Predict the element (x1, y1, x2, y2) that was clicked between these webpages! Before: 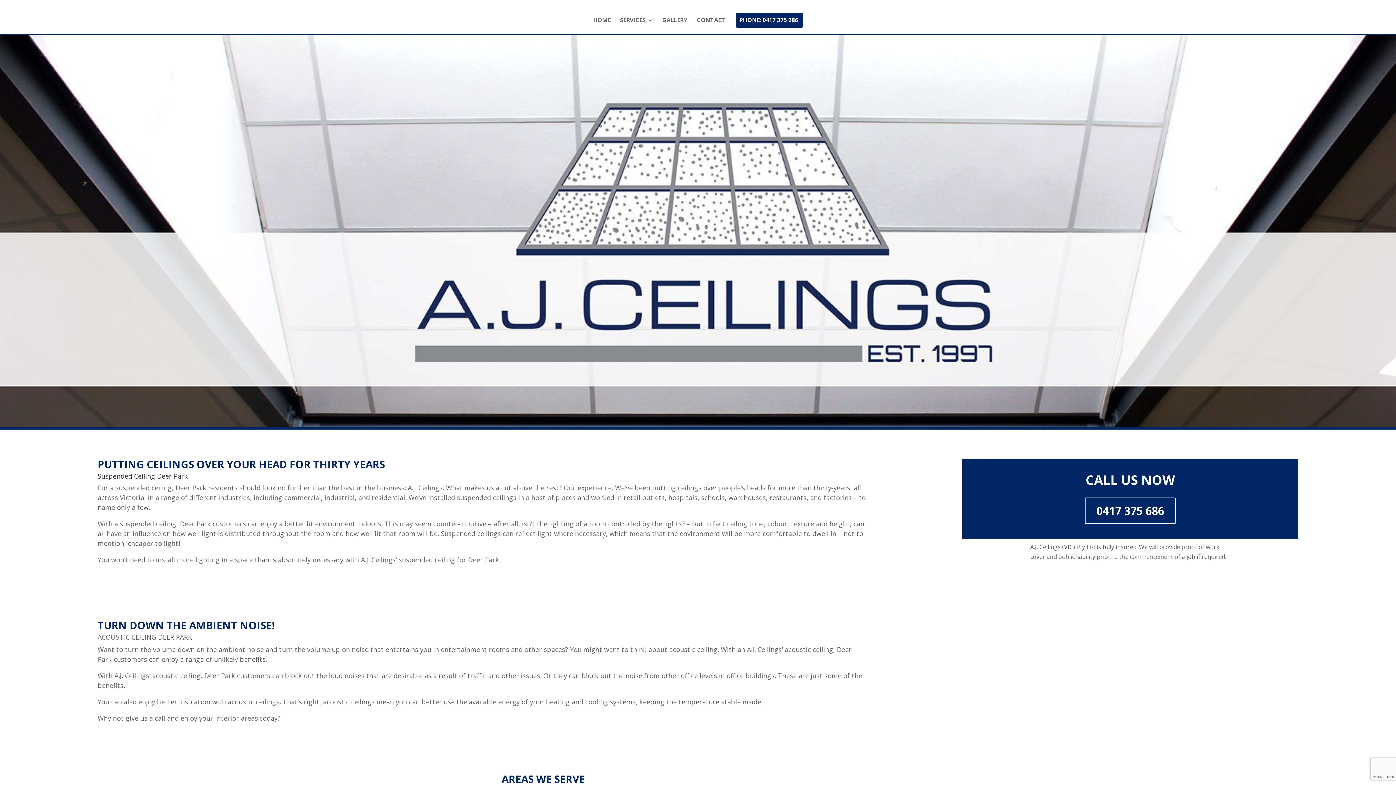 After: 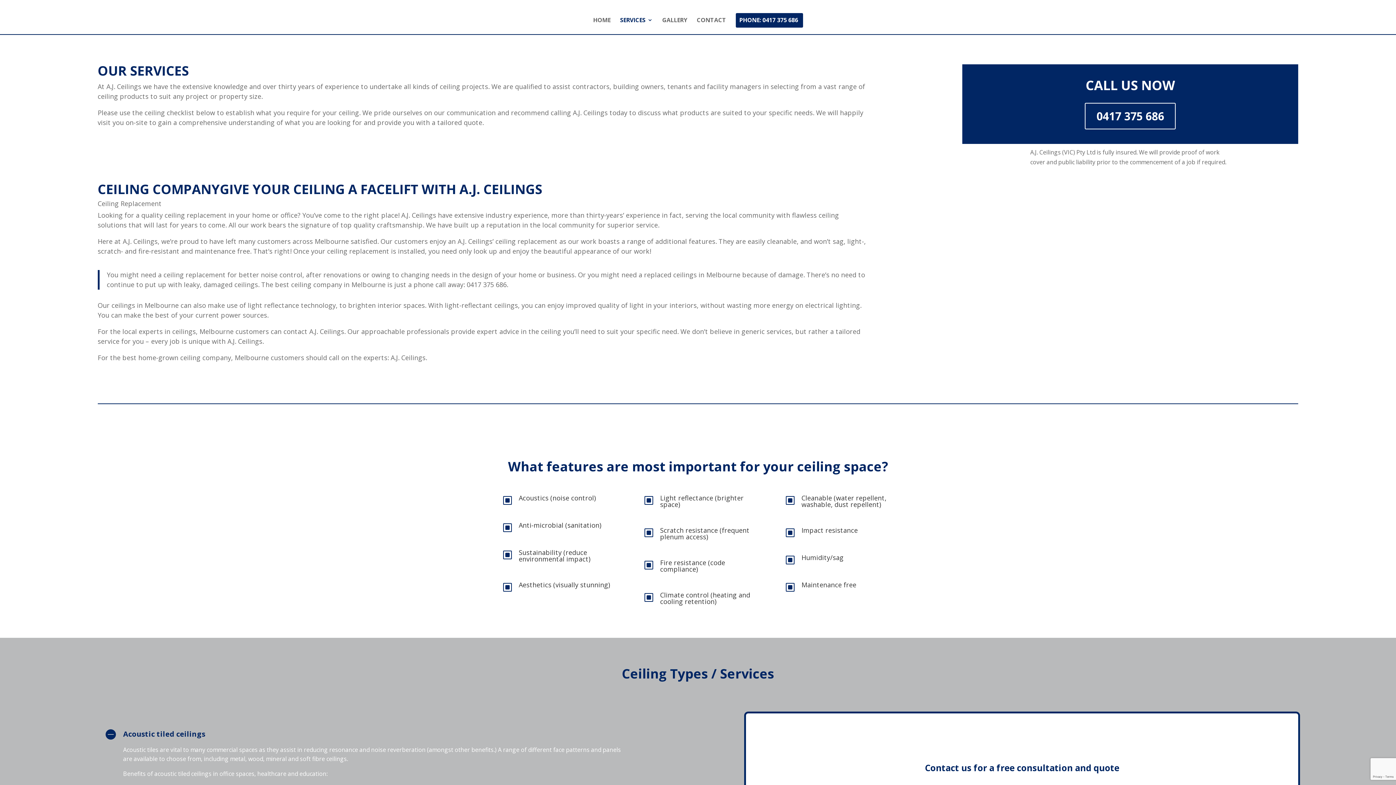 Action: label: SERVICES bbox: (620, 17, 652, 34)